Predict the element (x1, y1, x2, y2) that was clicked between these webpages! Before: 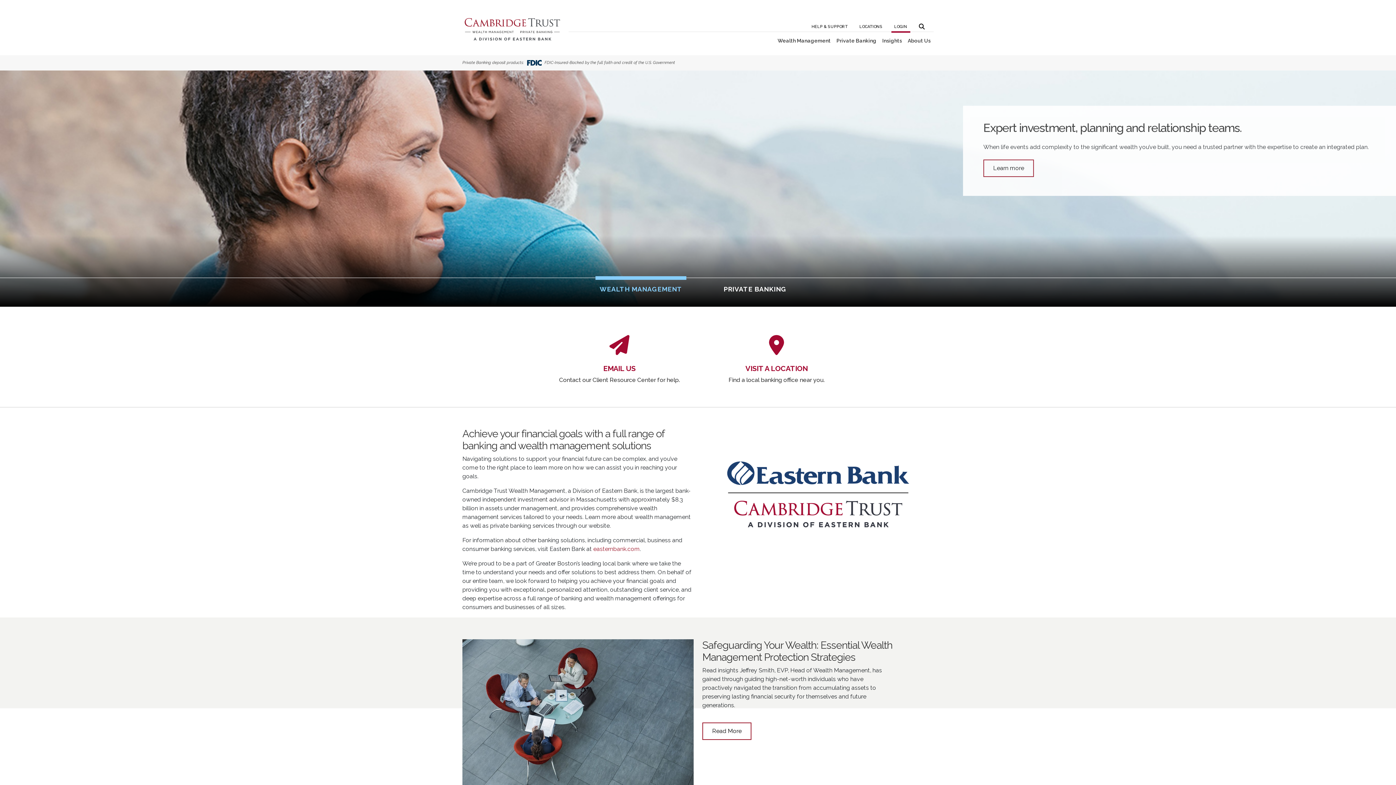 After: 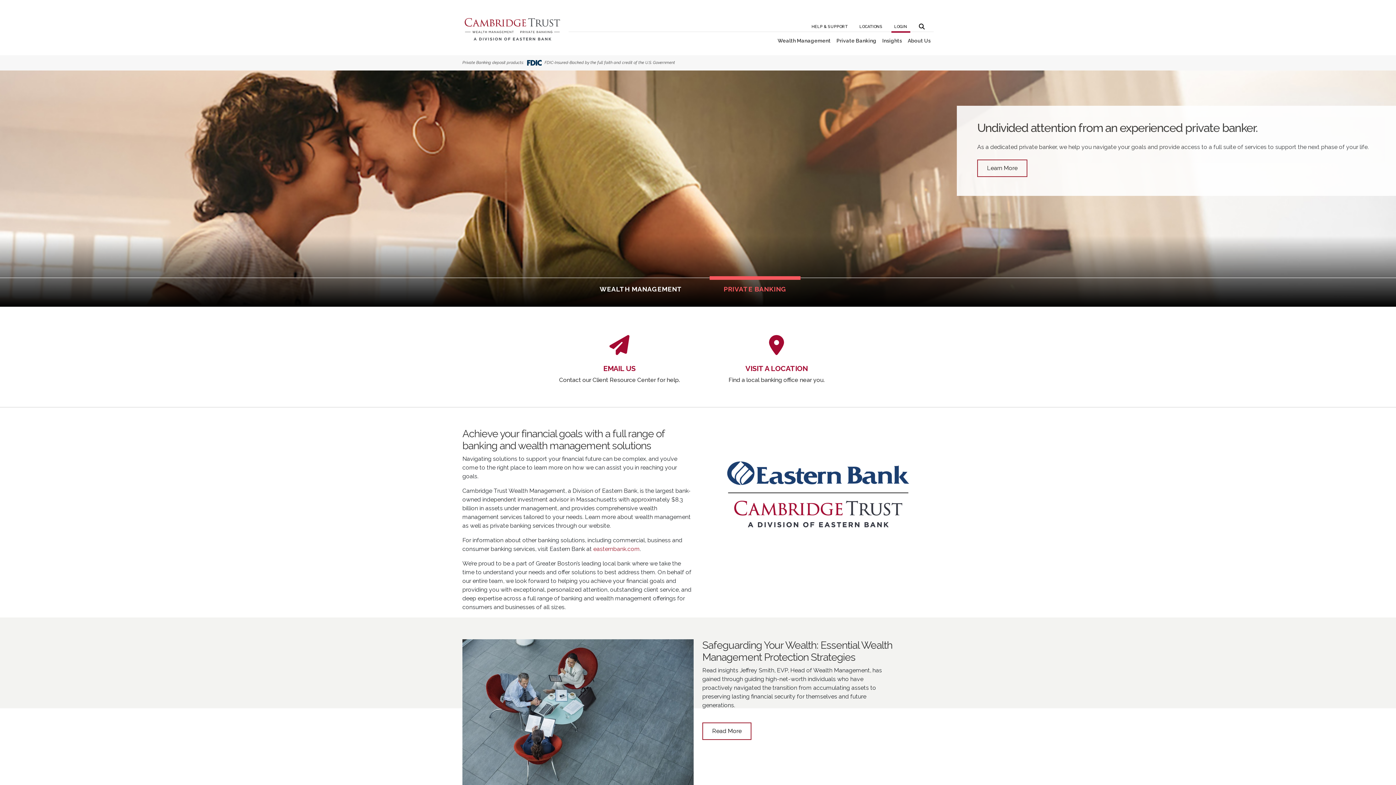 Action: label: 2 of 2 bbox: (709, 276, 800, 285)